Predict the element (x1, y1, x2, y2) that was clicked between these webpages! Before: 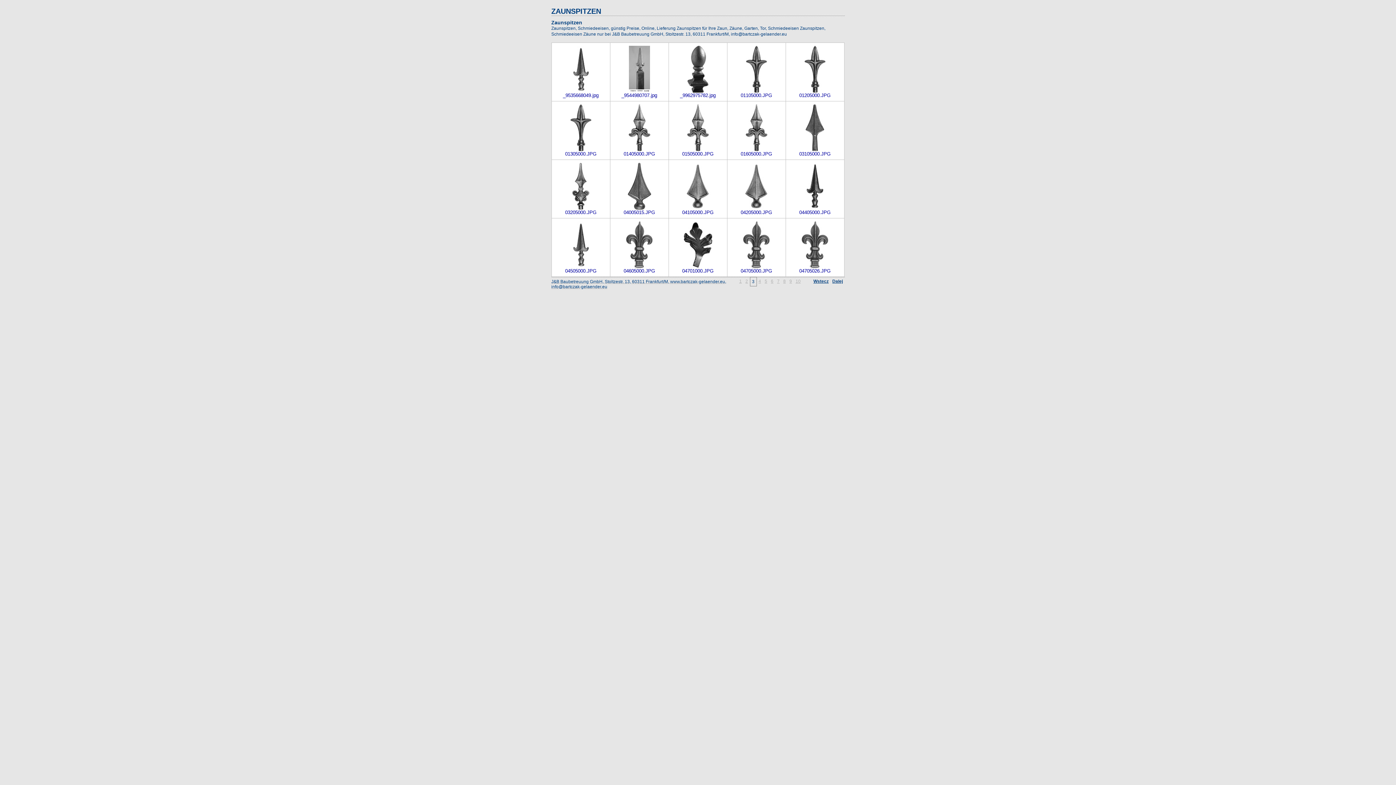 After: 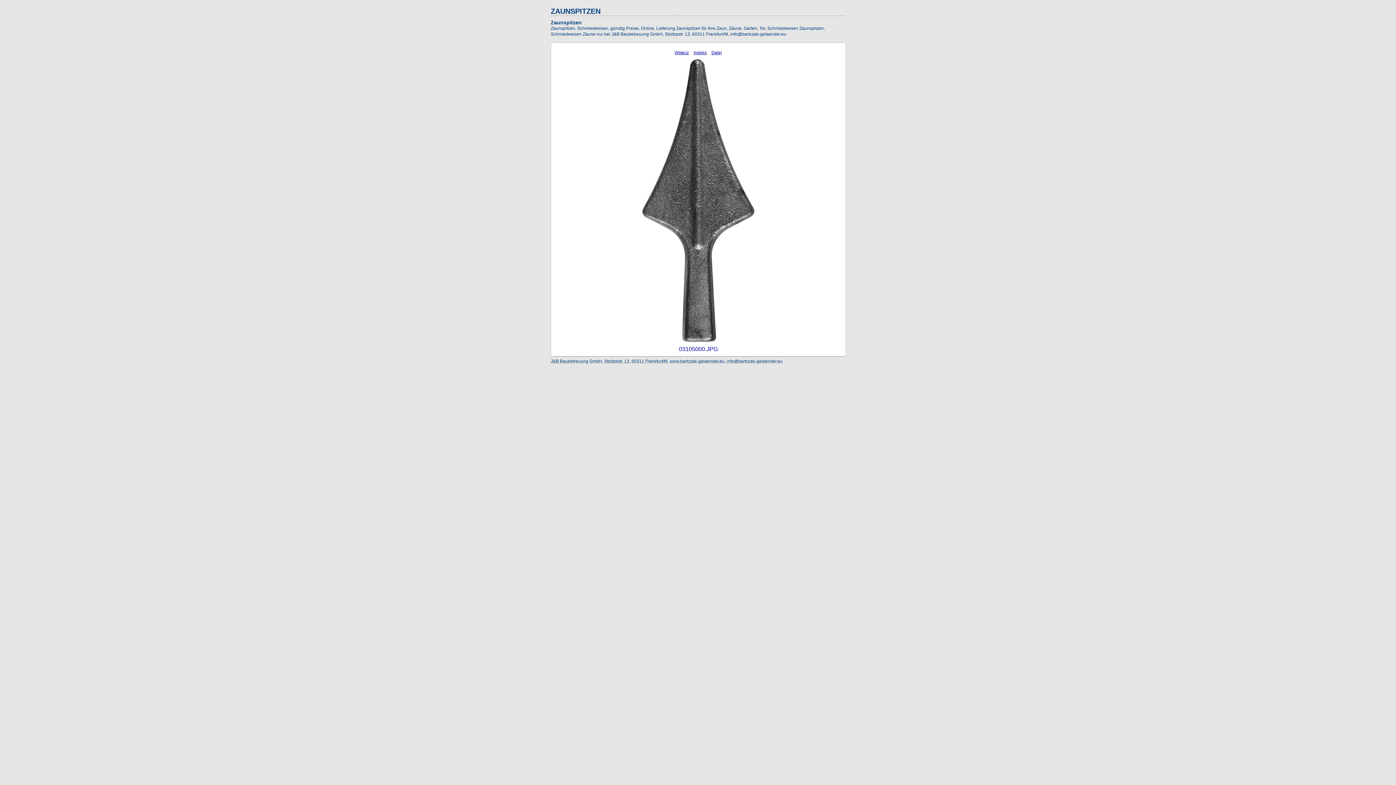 Action: bbox: (805, 147, 824, 152)